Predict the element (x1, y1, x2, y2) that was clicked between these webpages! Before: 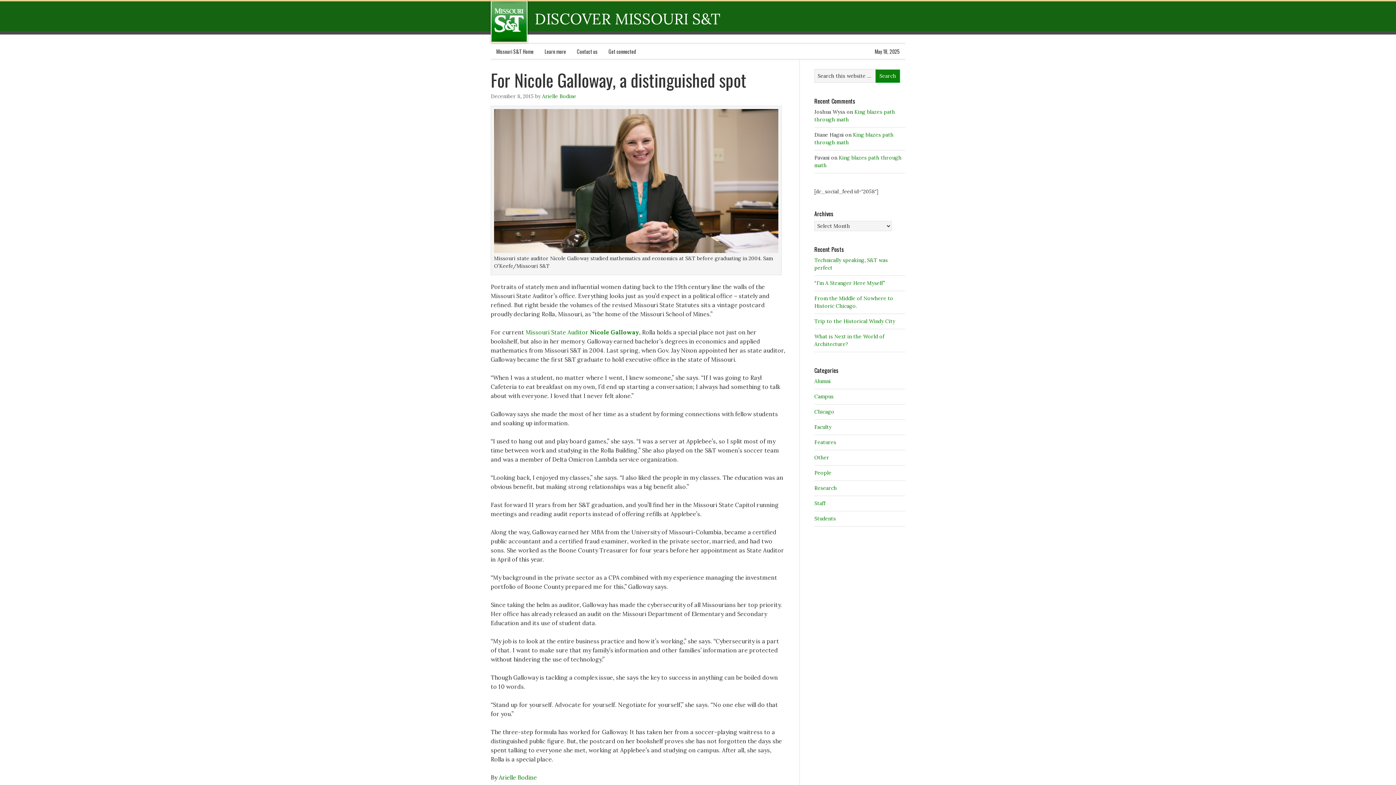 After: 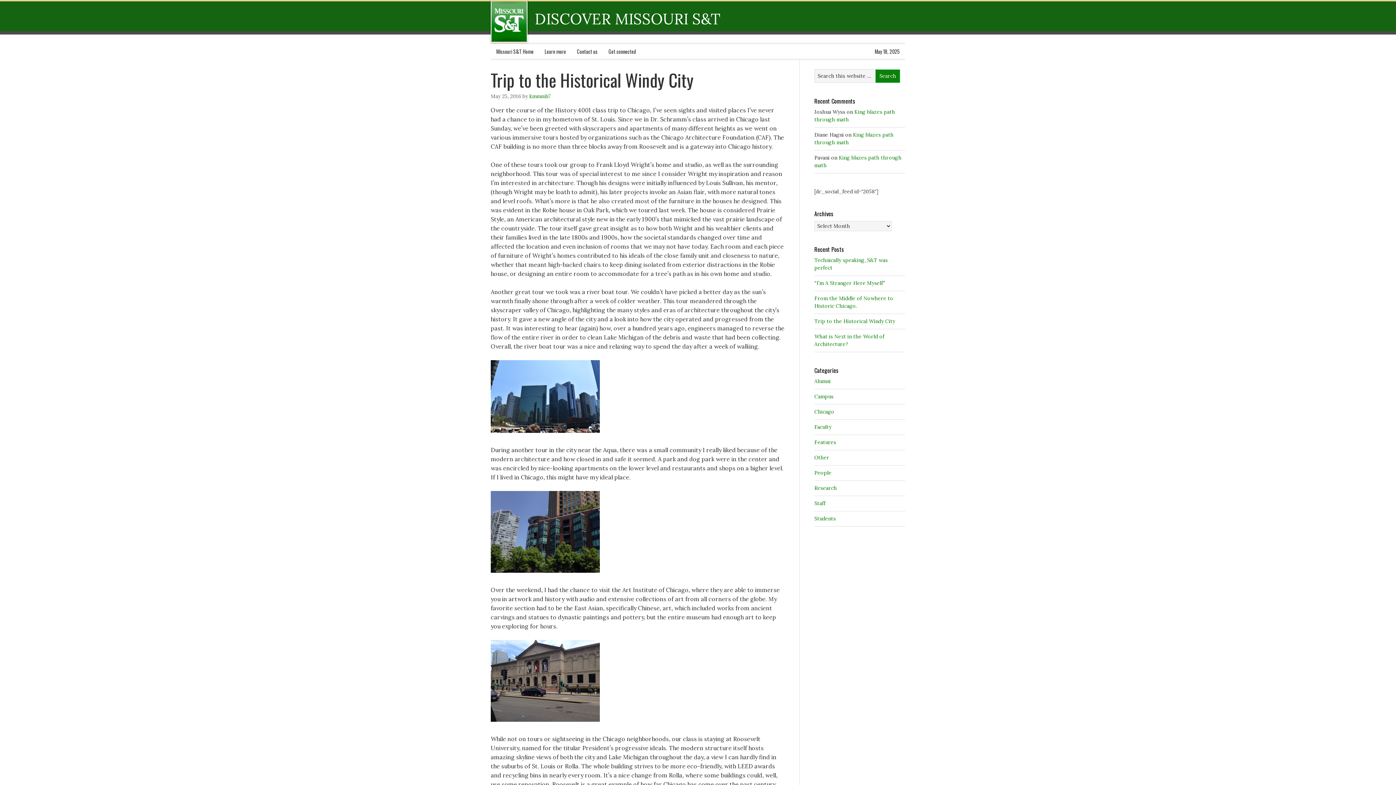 Action: label: Trip to the Historical Windy City bbox: (814, 318, 895, 324)